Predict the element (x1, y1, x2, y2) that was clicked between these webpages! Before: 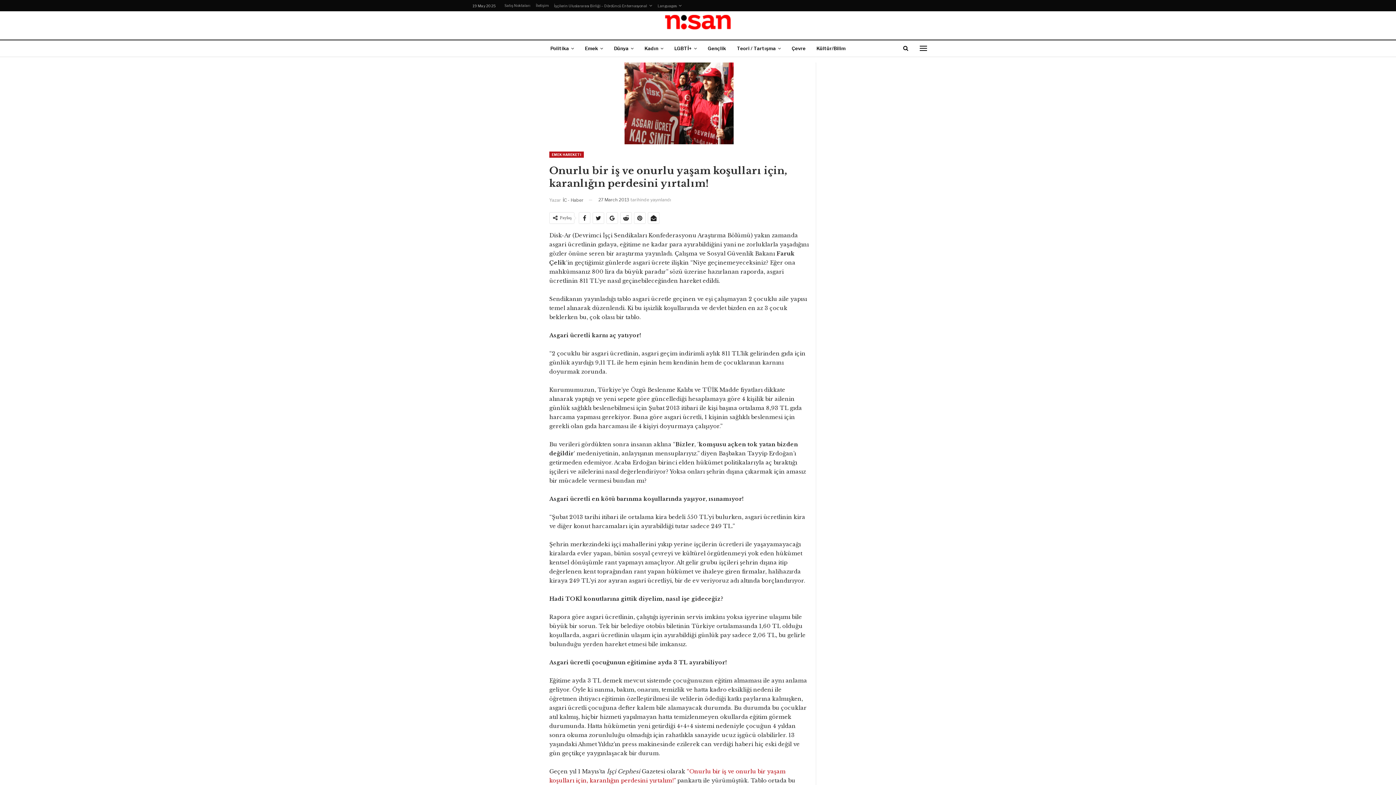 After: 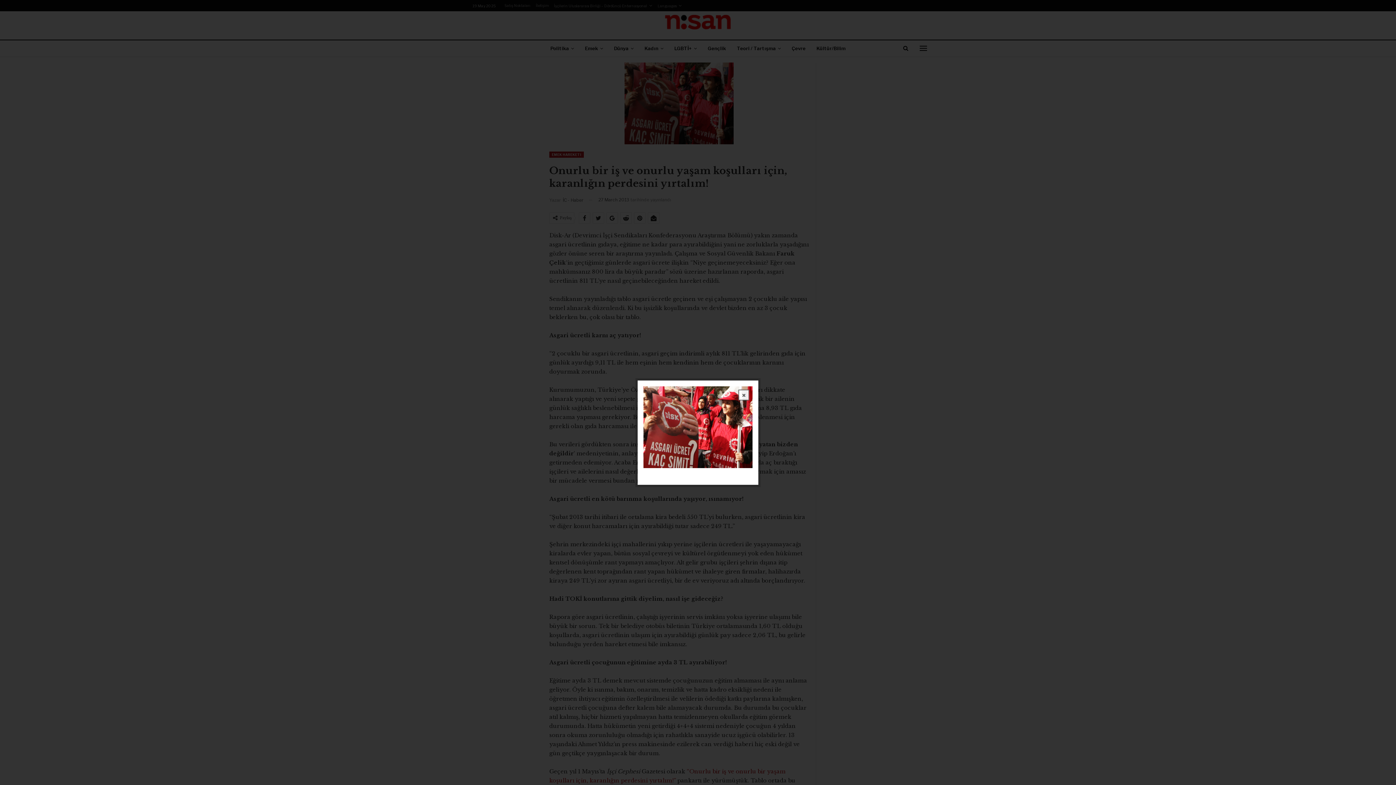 Action: bbox: (624, 99, 733, 106)